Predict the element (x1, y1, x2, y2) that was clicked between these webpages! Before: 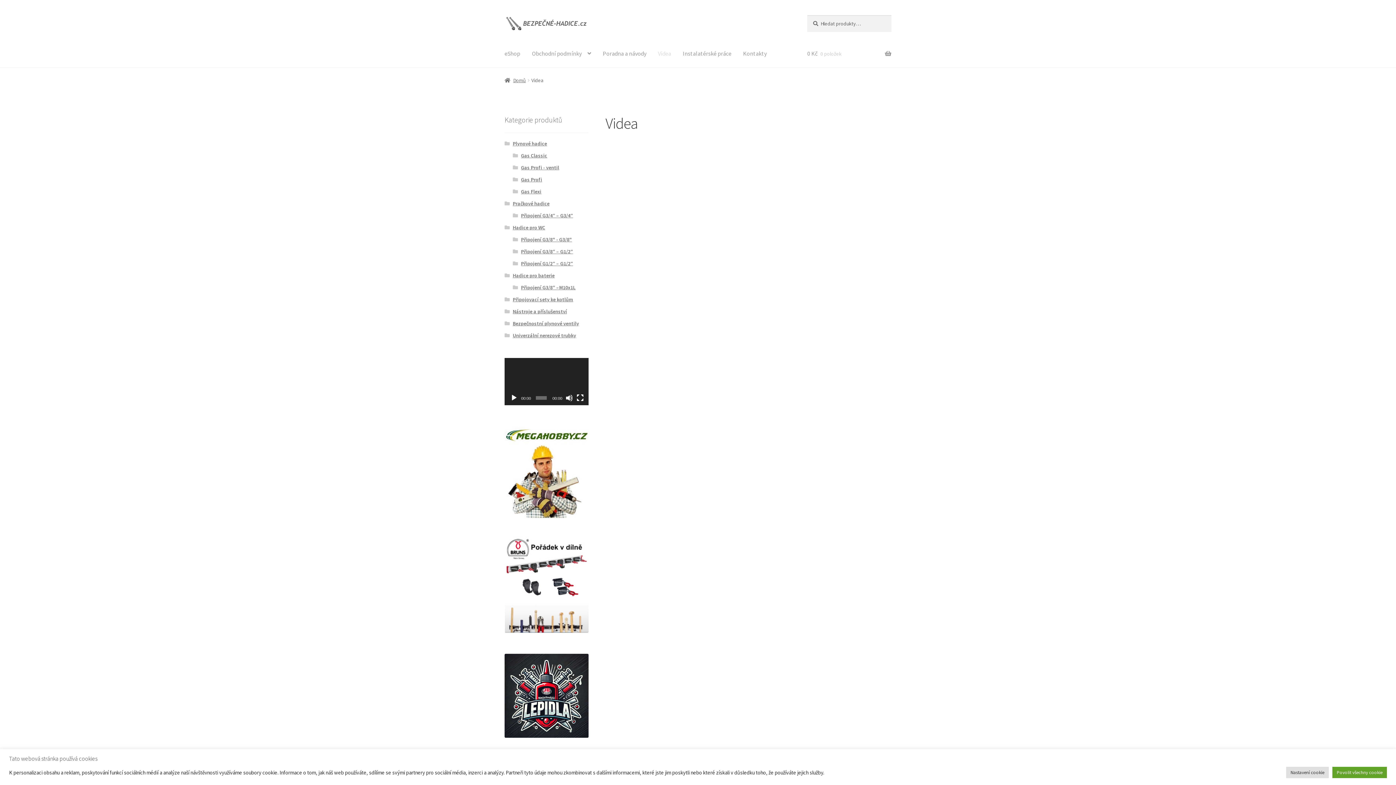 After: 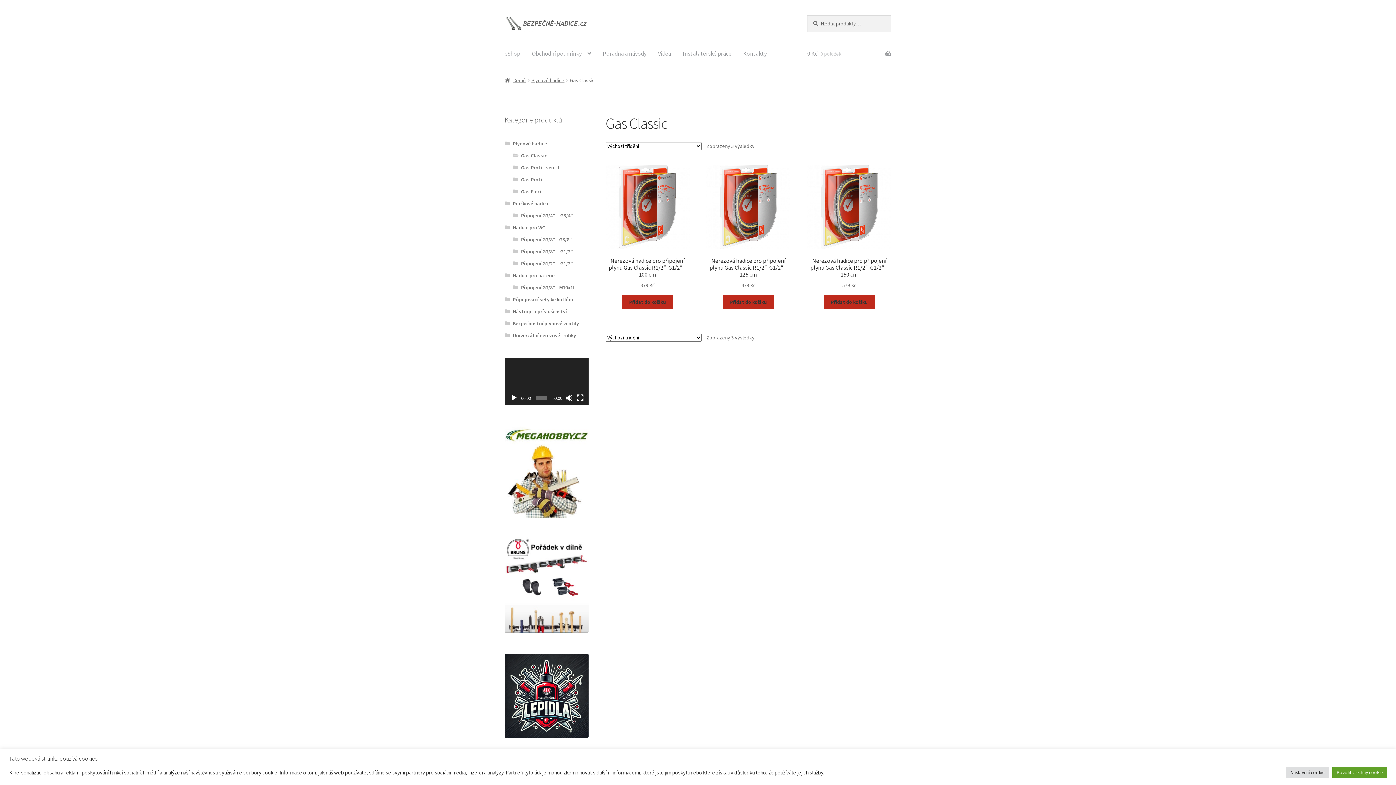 Action: label: Gas Classic bbox: (521, 152, 547, 159)